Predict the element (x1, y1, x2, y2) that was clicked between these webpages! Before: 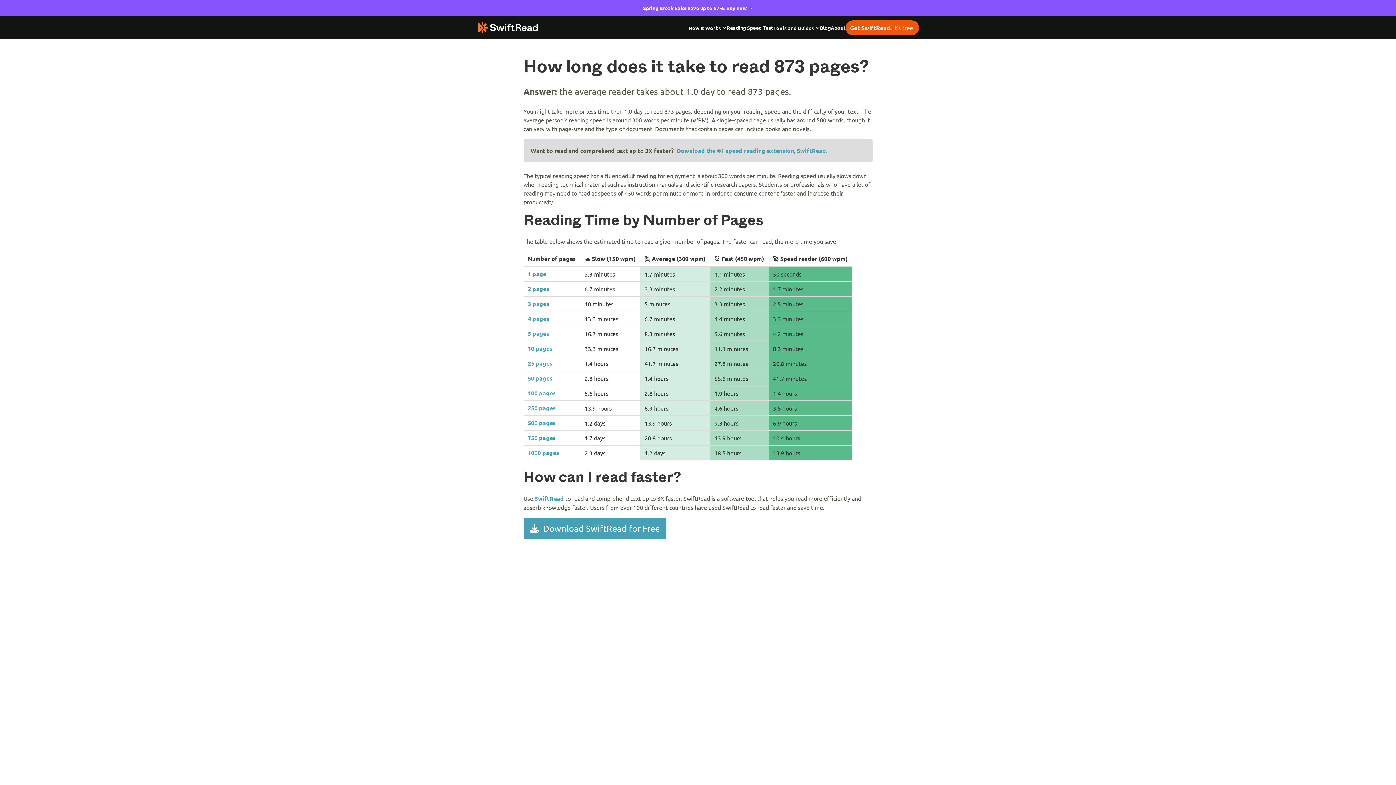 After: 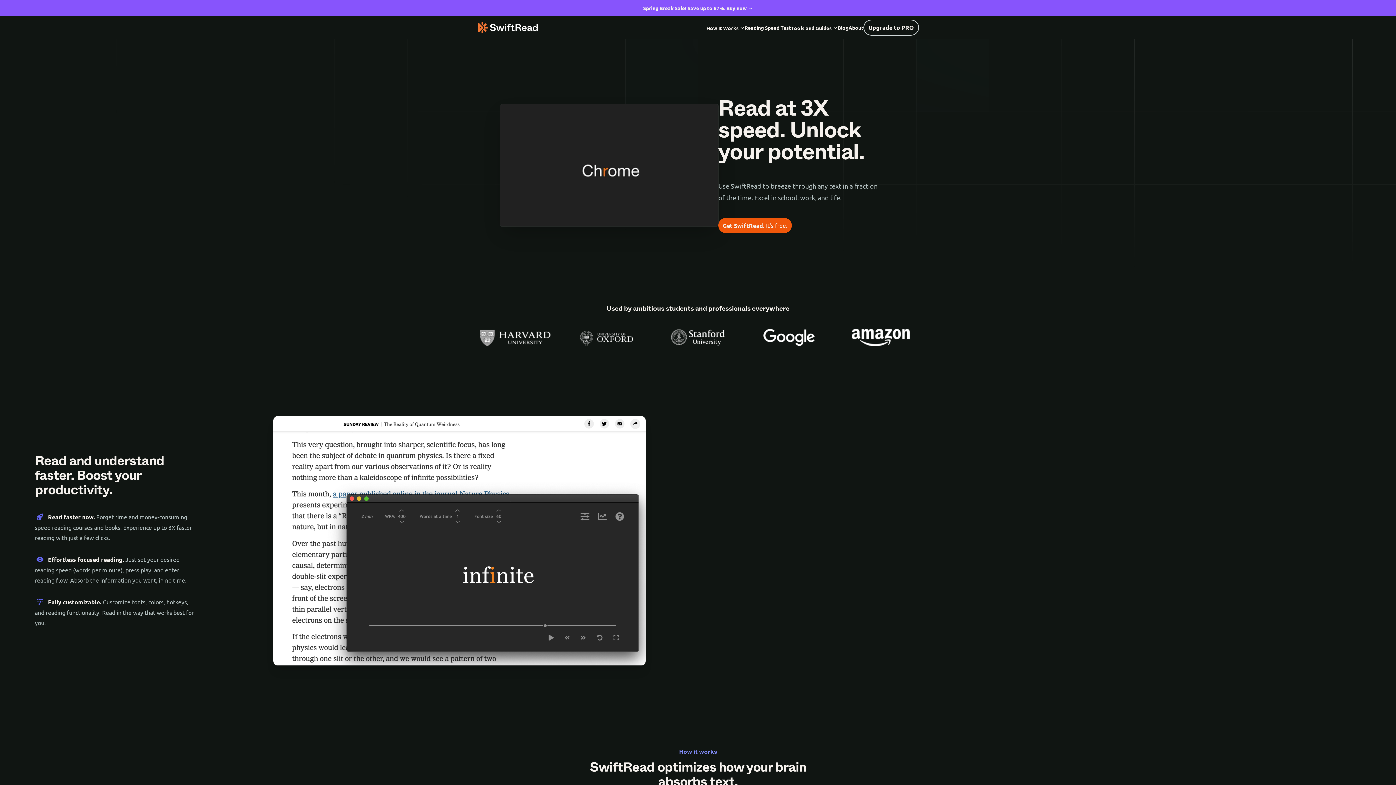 Action: bbox: (523, 517, 666, 539) label:   Download SwiftRead for Free